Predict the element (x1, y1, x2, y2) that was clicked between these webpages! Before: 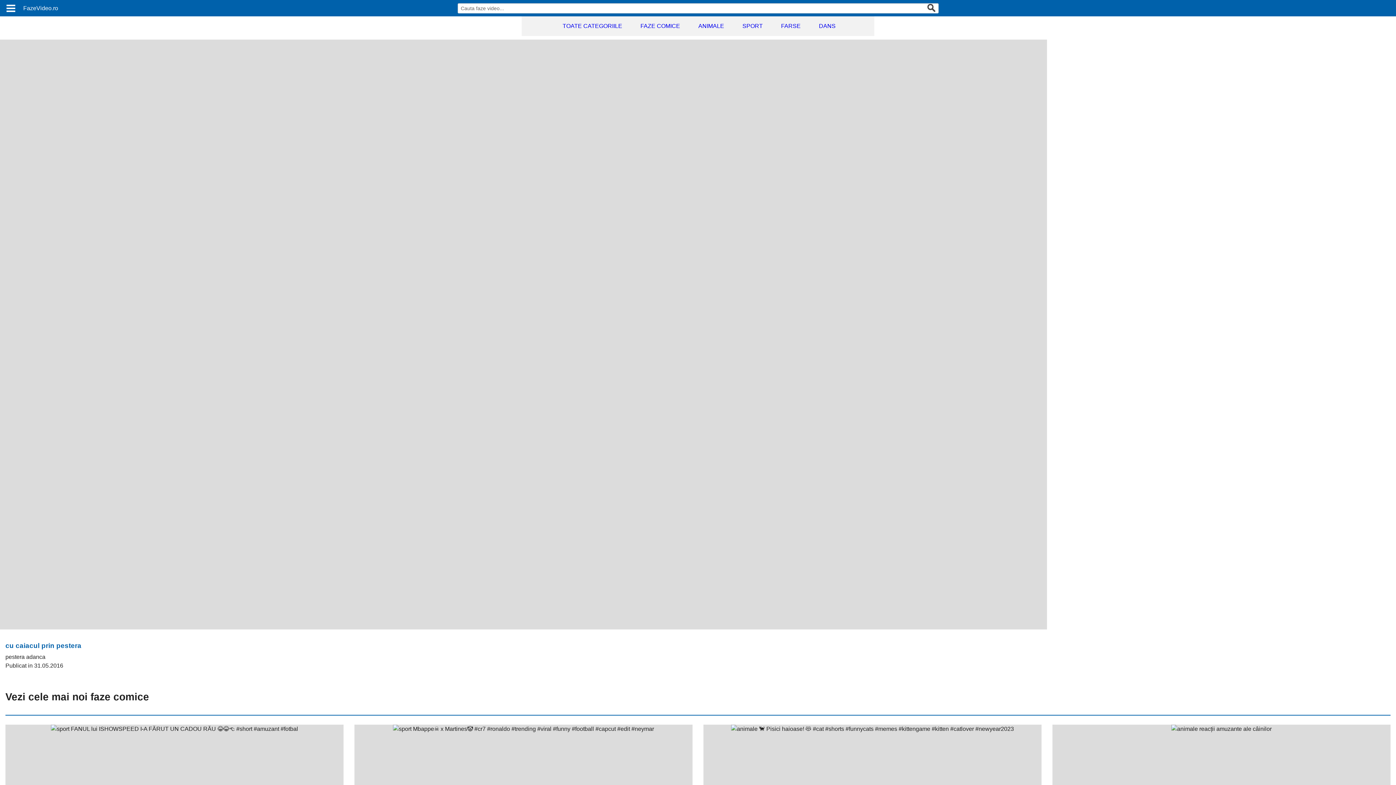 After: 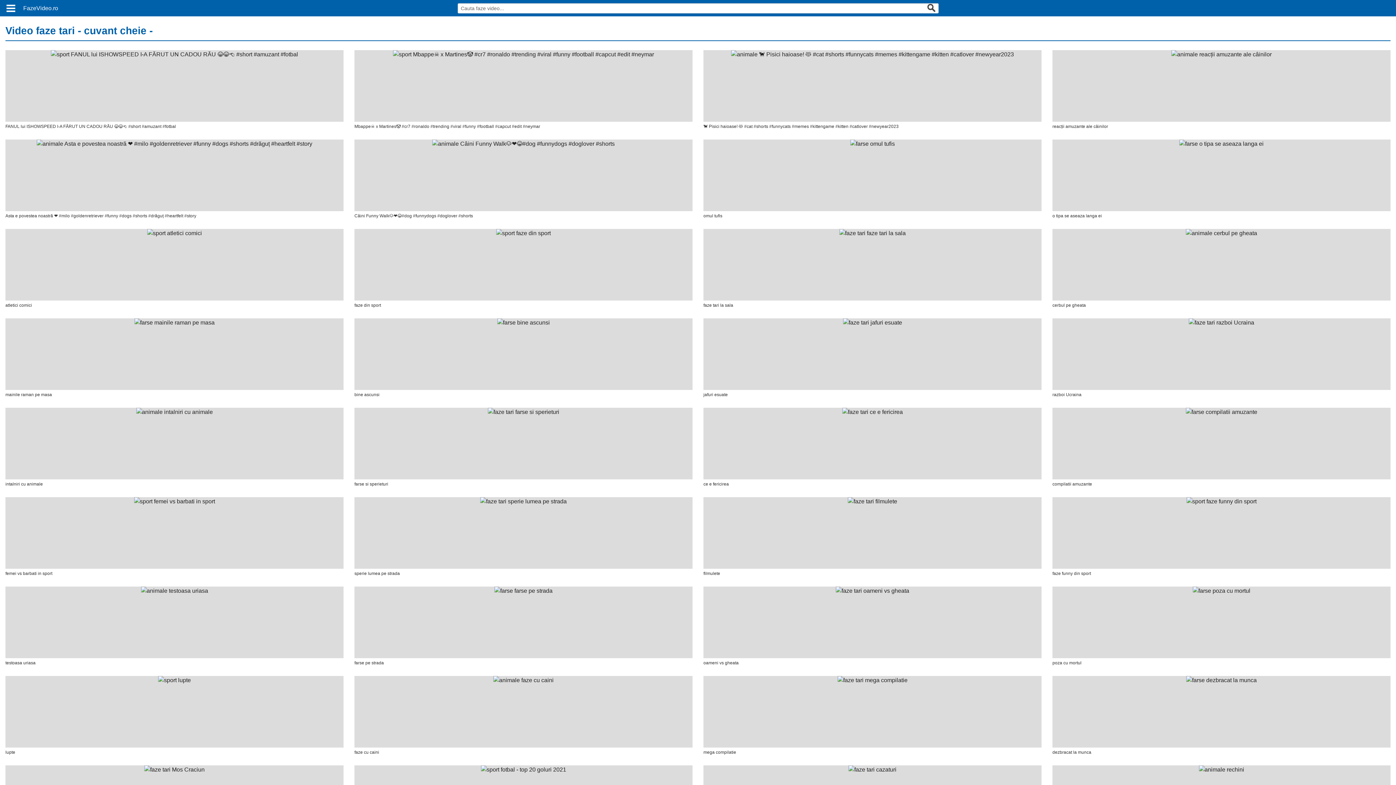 Action: bbox: (919, 3, 942, 13)